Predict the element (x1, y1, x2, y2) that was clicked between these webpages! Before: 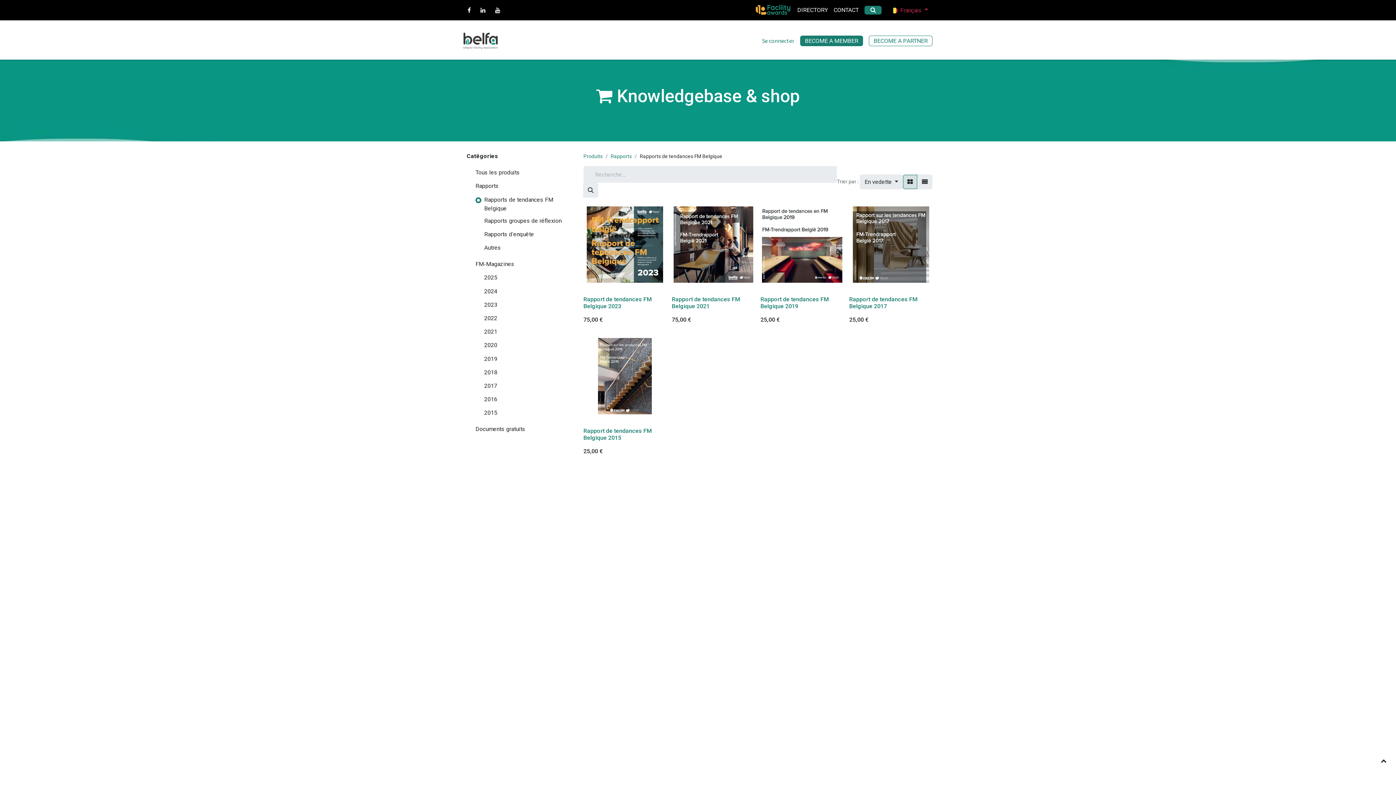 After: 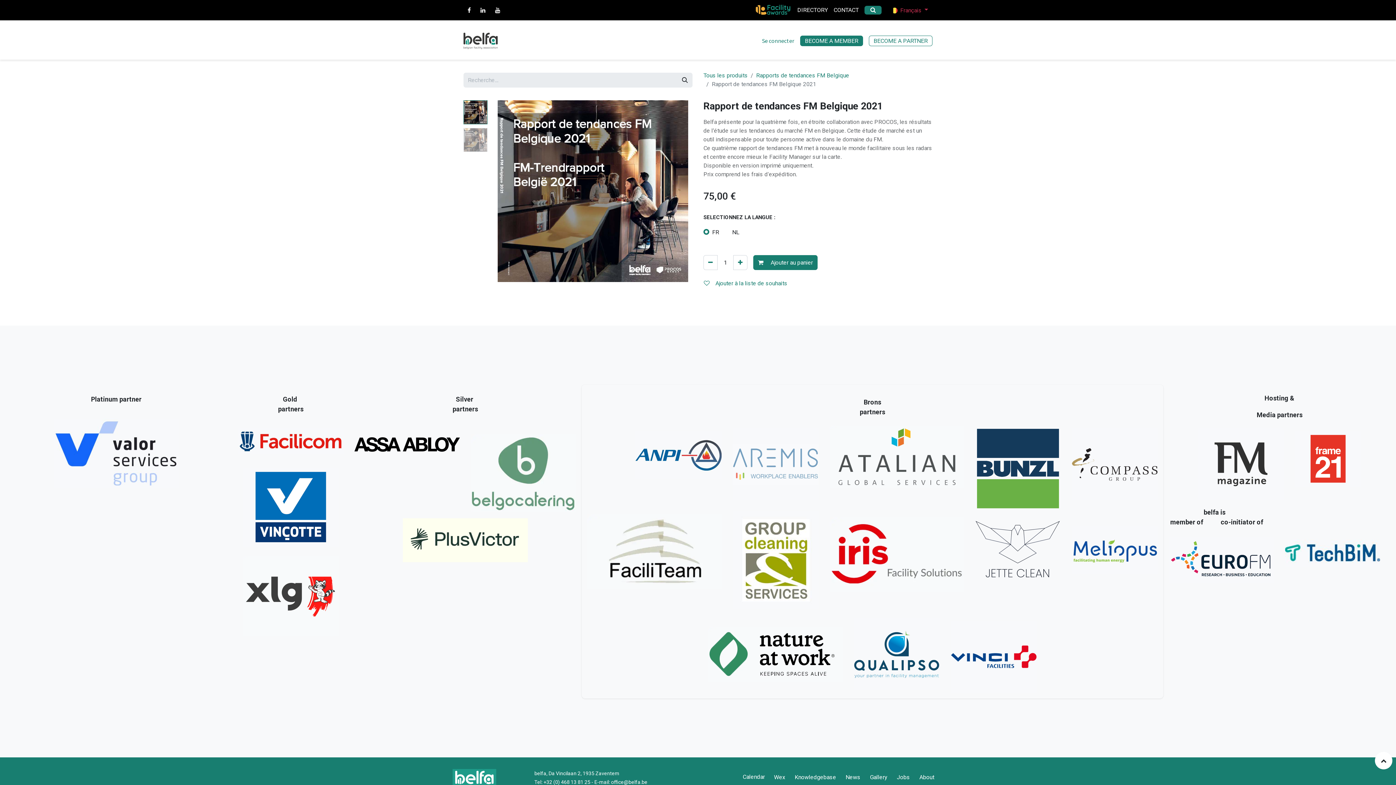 Action: label: Rapport de tendances FM Belgique 2021 bbox: (672, 295, 740, 309)